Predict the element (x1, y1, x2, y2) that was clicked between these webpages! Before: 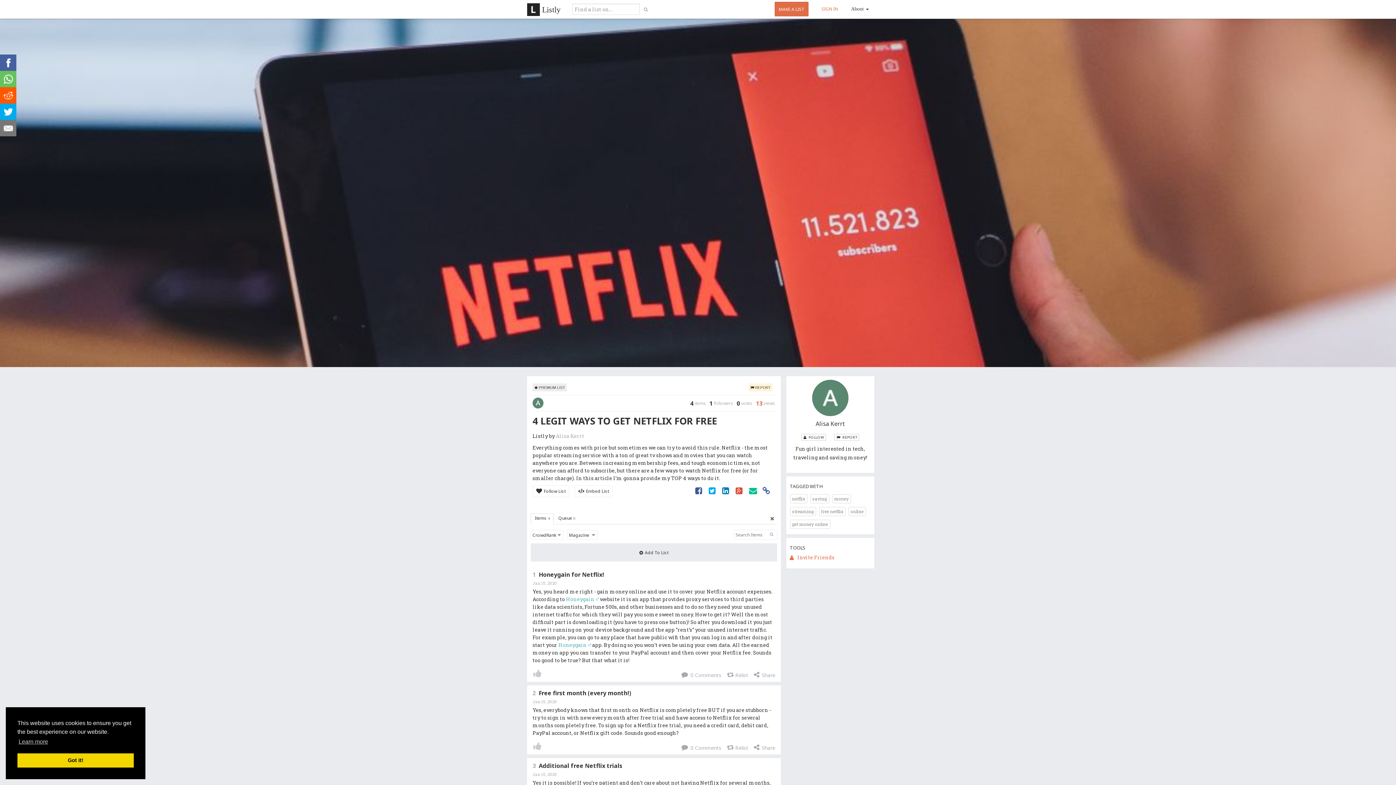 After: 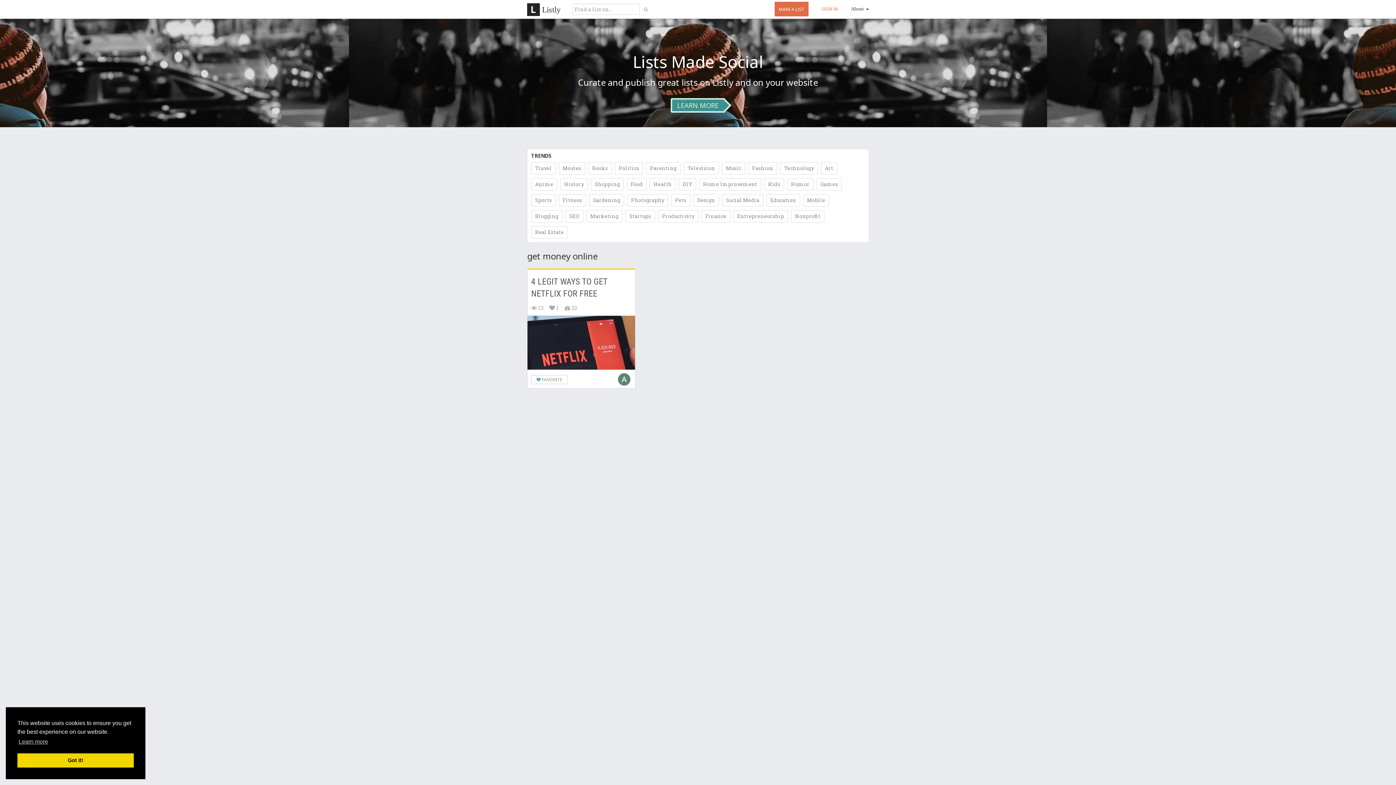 Action: label: get money online bbox: (790, 519, 830, 529)